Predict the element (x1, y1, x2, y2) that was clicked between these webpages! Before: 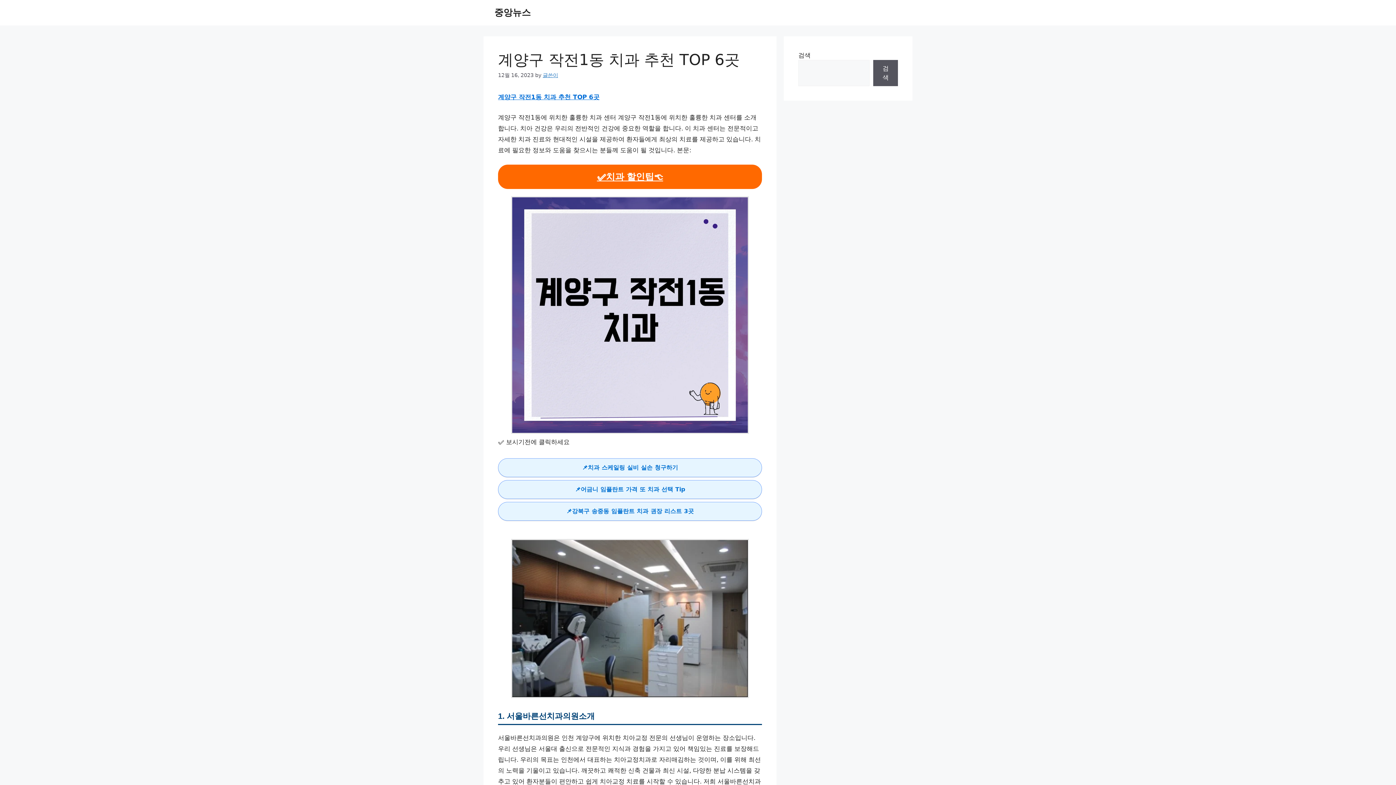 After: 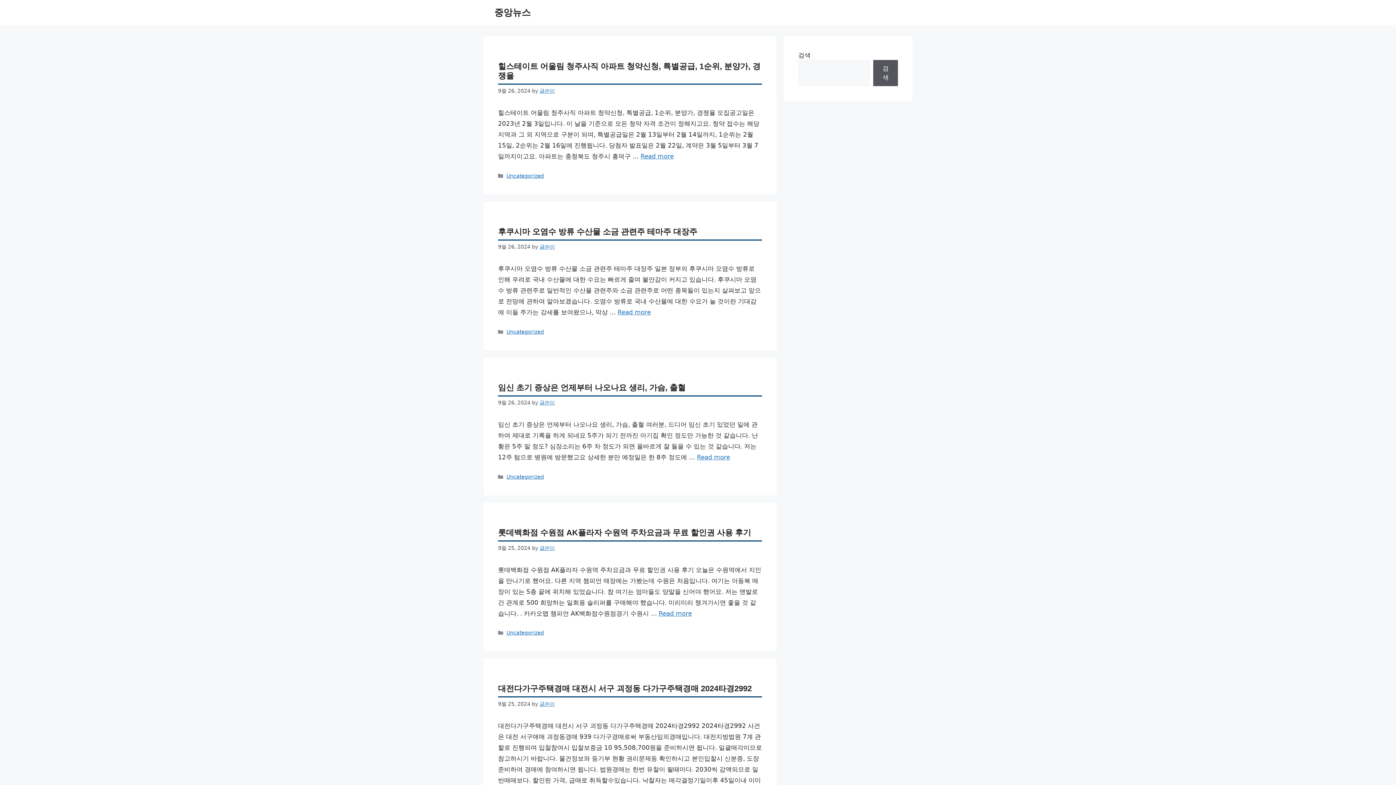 Action: bbox: (597, 171, 663, 181) label: ✅치과 할인팁👈